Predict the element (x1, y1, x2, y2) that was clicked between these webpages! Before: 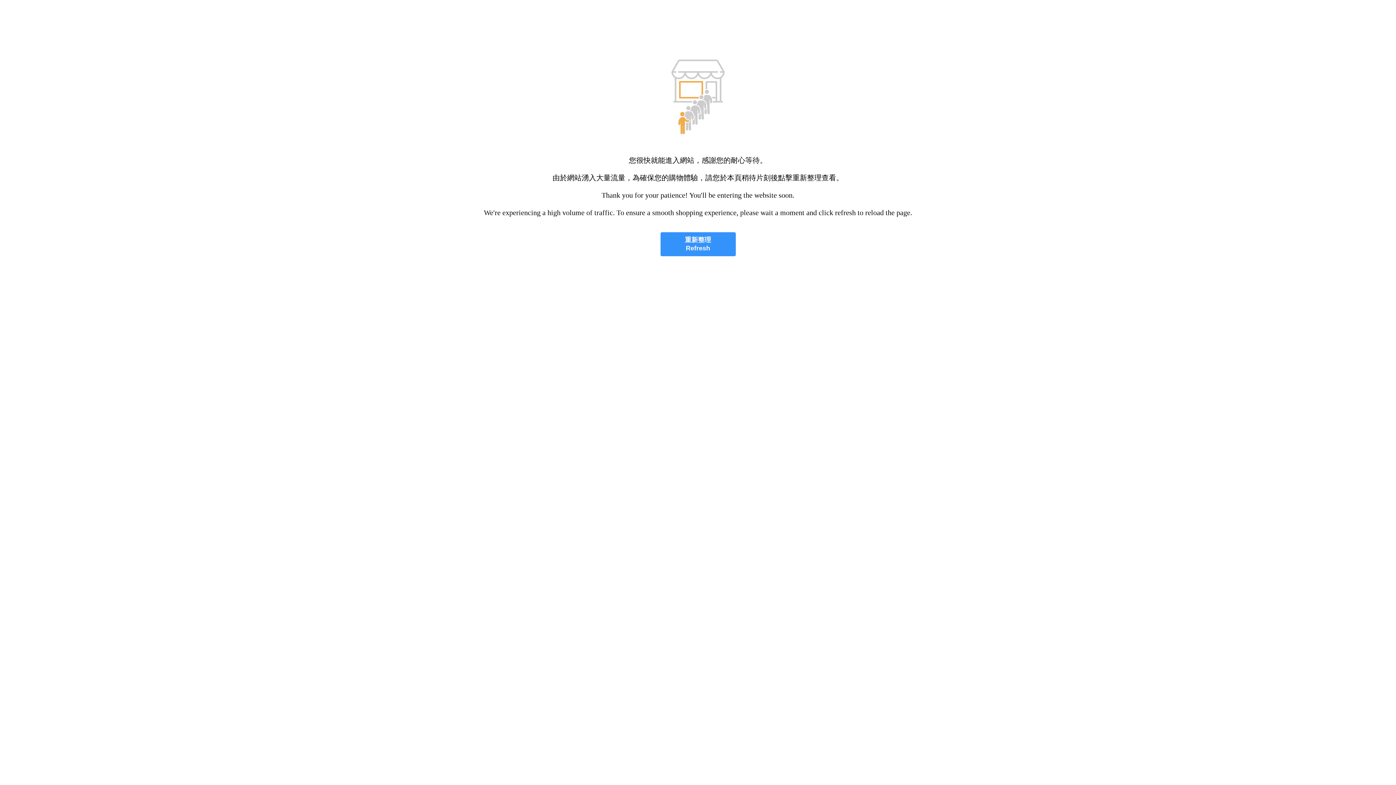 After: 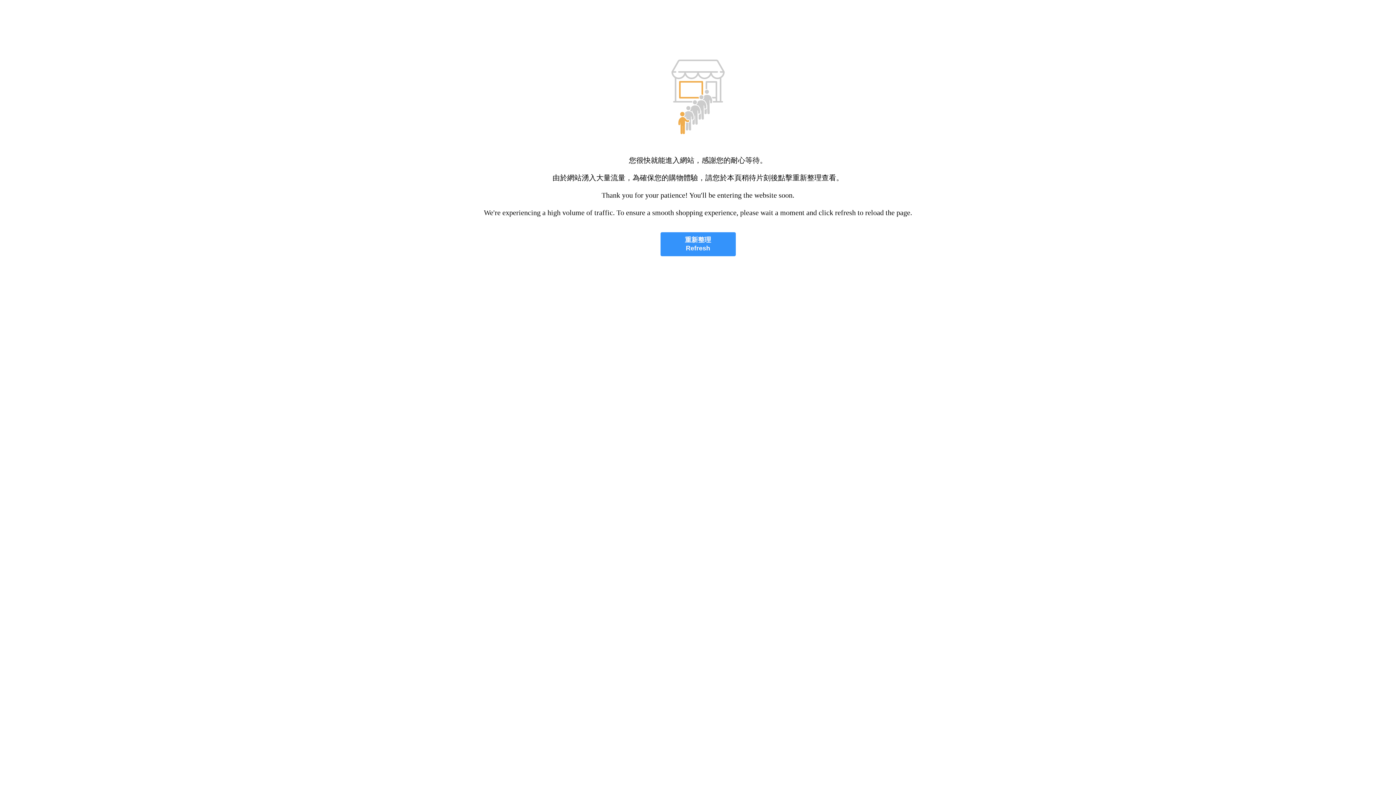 Action: label: 重新整理
Refresh bbox: (660, 232, 735, 256)